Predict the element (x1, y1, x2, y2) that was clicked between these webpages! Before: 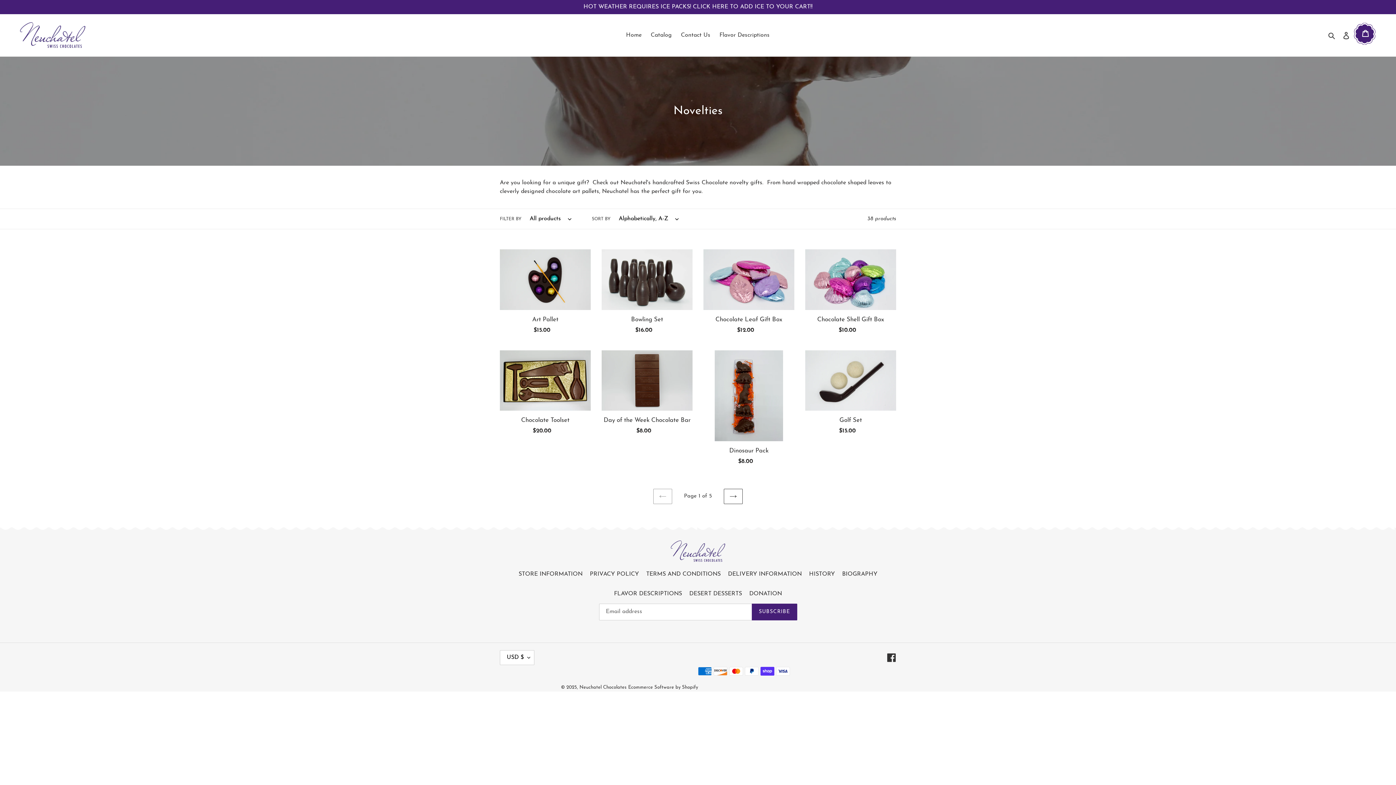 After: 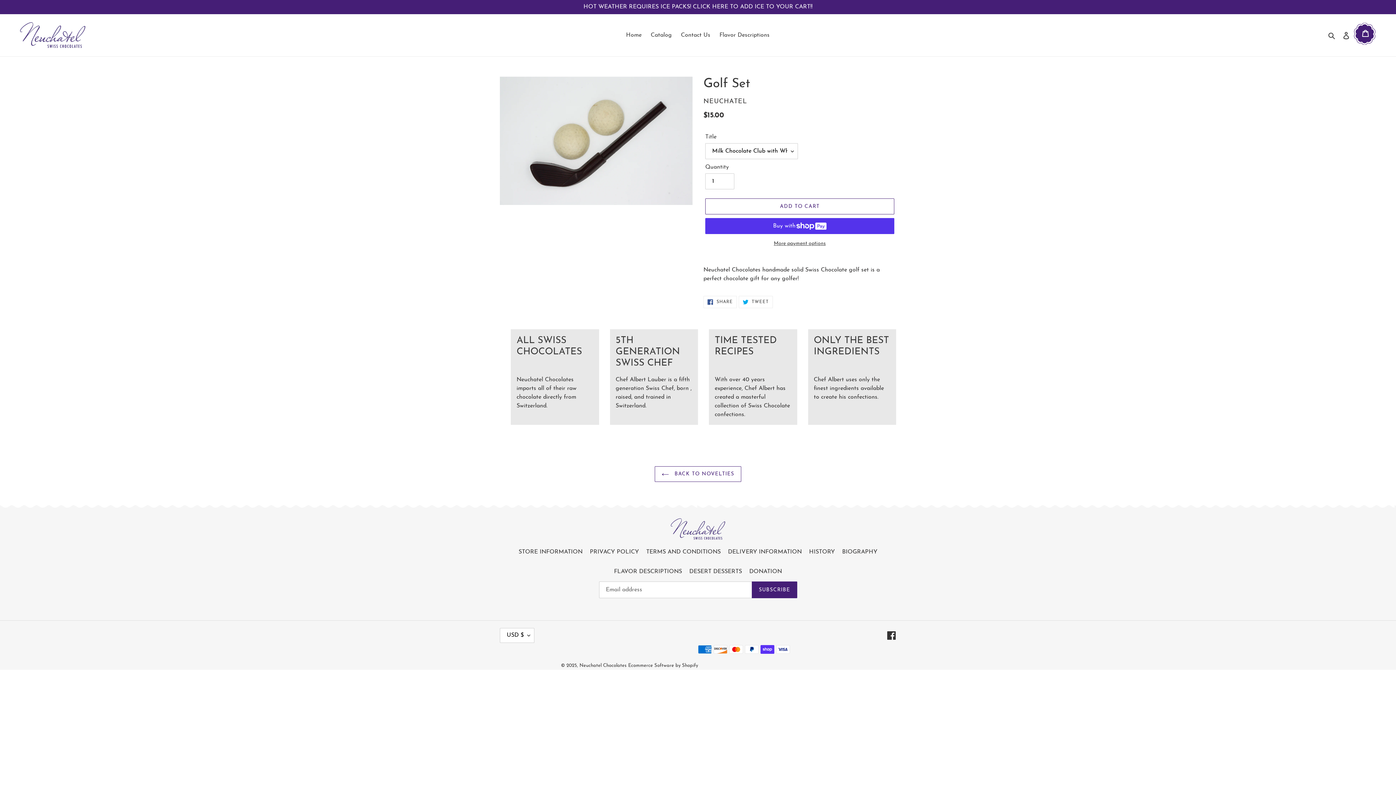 Action: bbox: (805, 350, 896, 438) label: Golf Set